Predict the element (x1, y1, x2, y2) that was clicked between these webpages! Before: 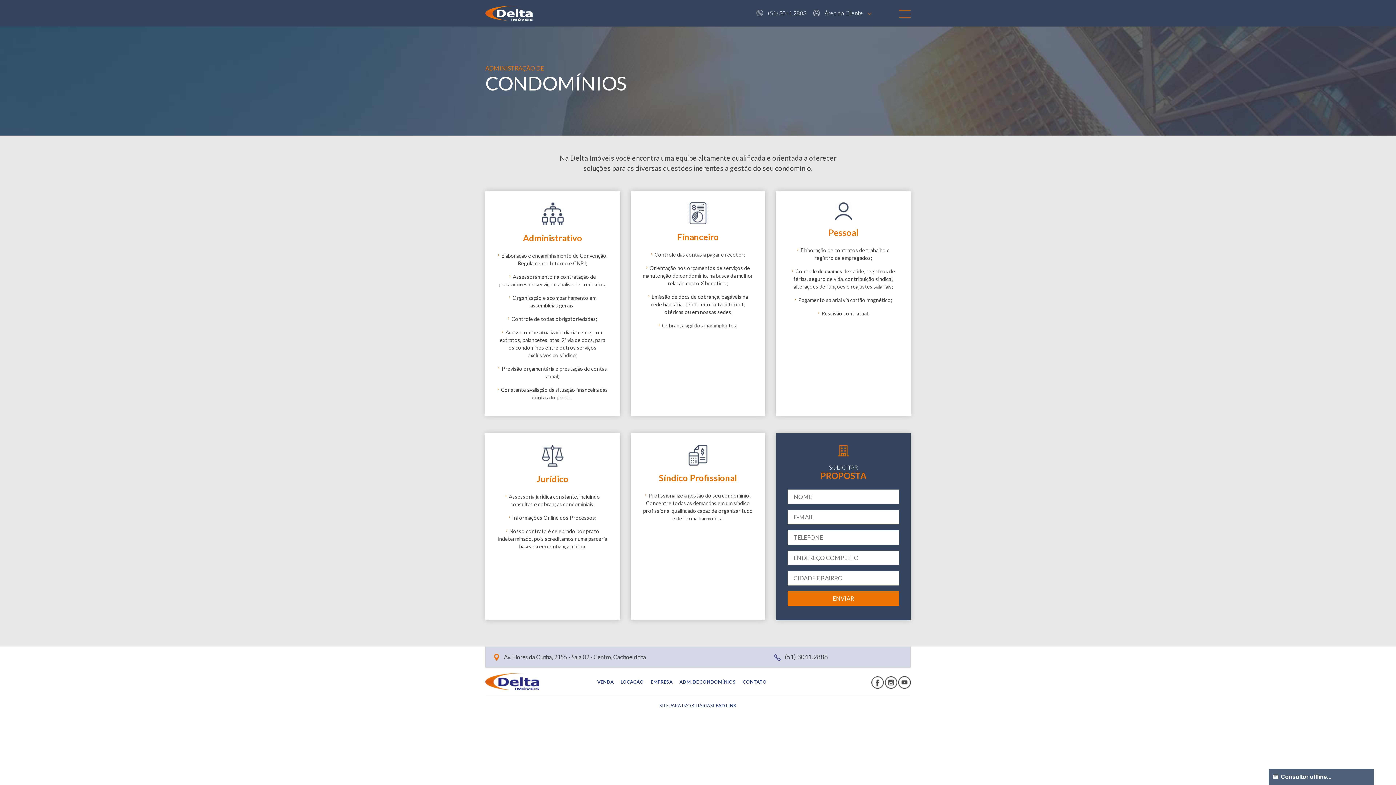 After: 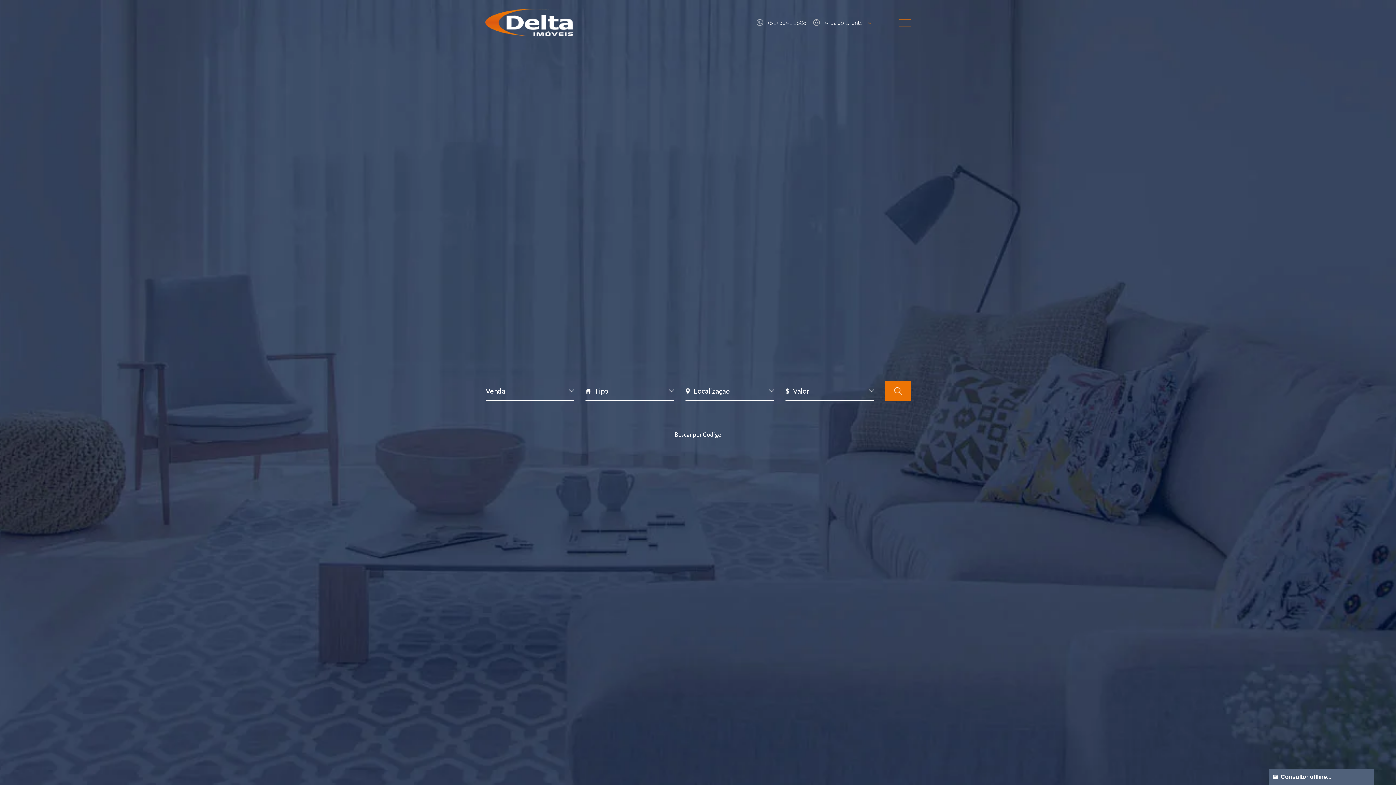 Action: bbox: (485, 8, 532, 15)